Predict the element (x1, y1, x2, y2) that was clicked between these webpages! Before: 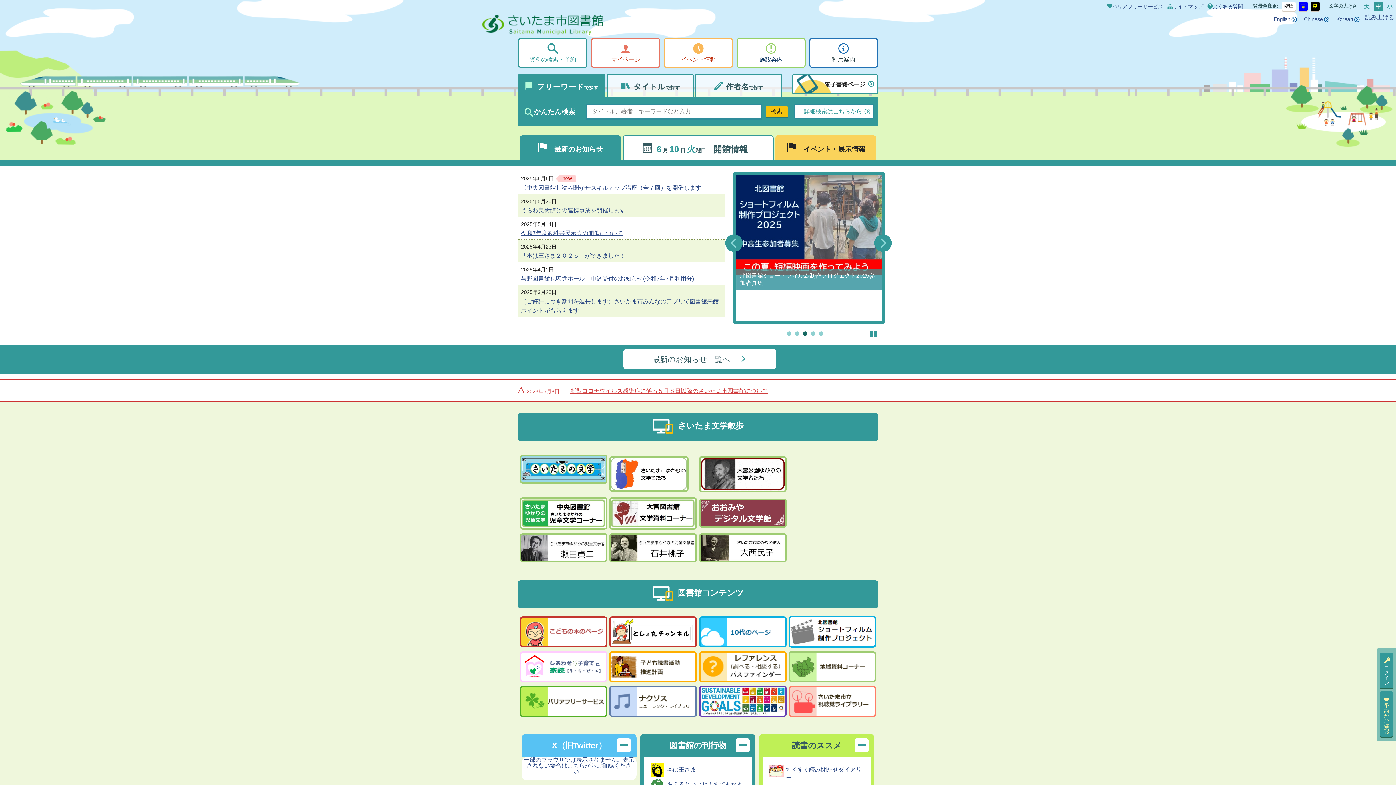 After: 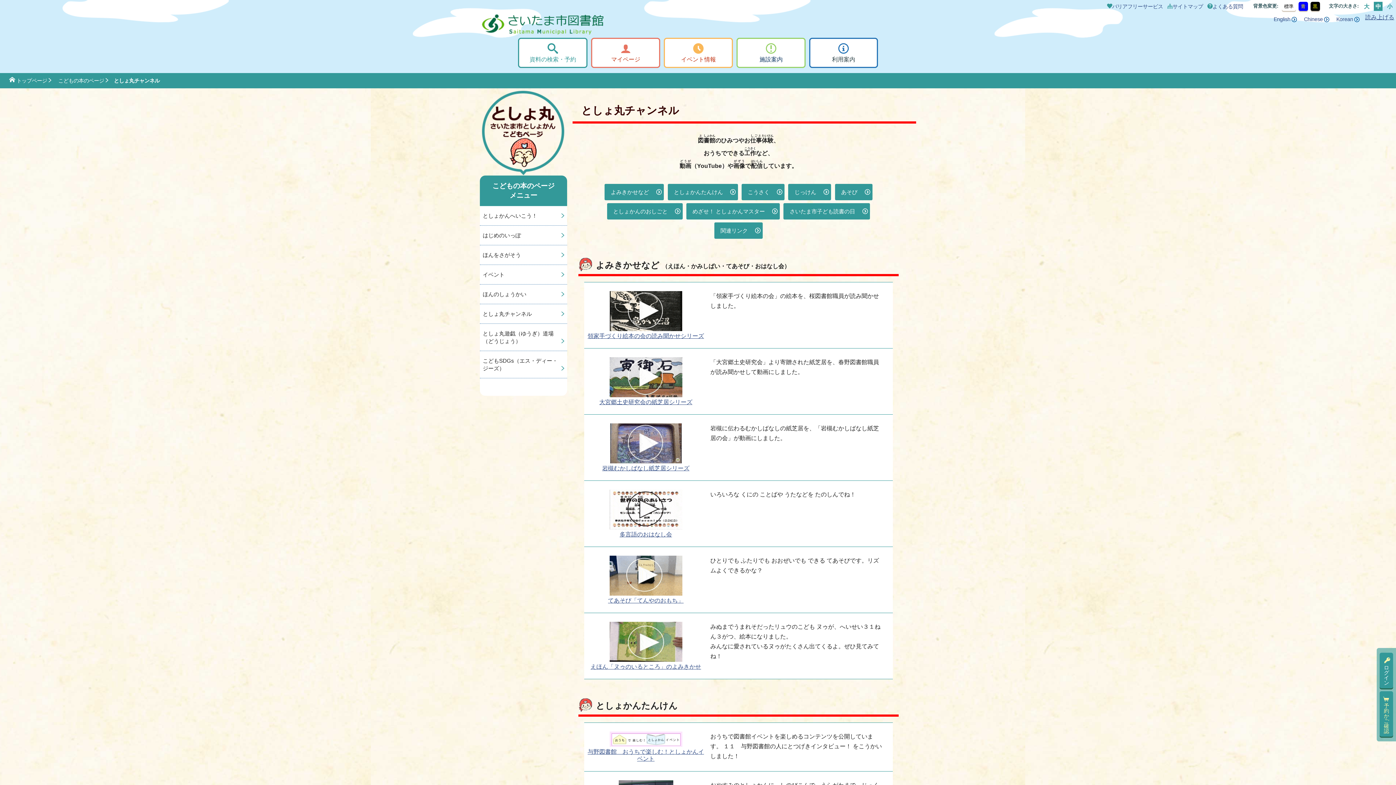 Action: bbox: (609, 616, 694, 647)